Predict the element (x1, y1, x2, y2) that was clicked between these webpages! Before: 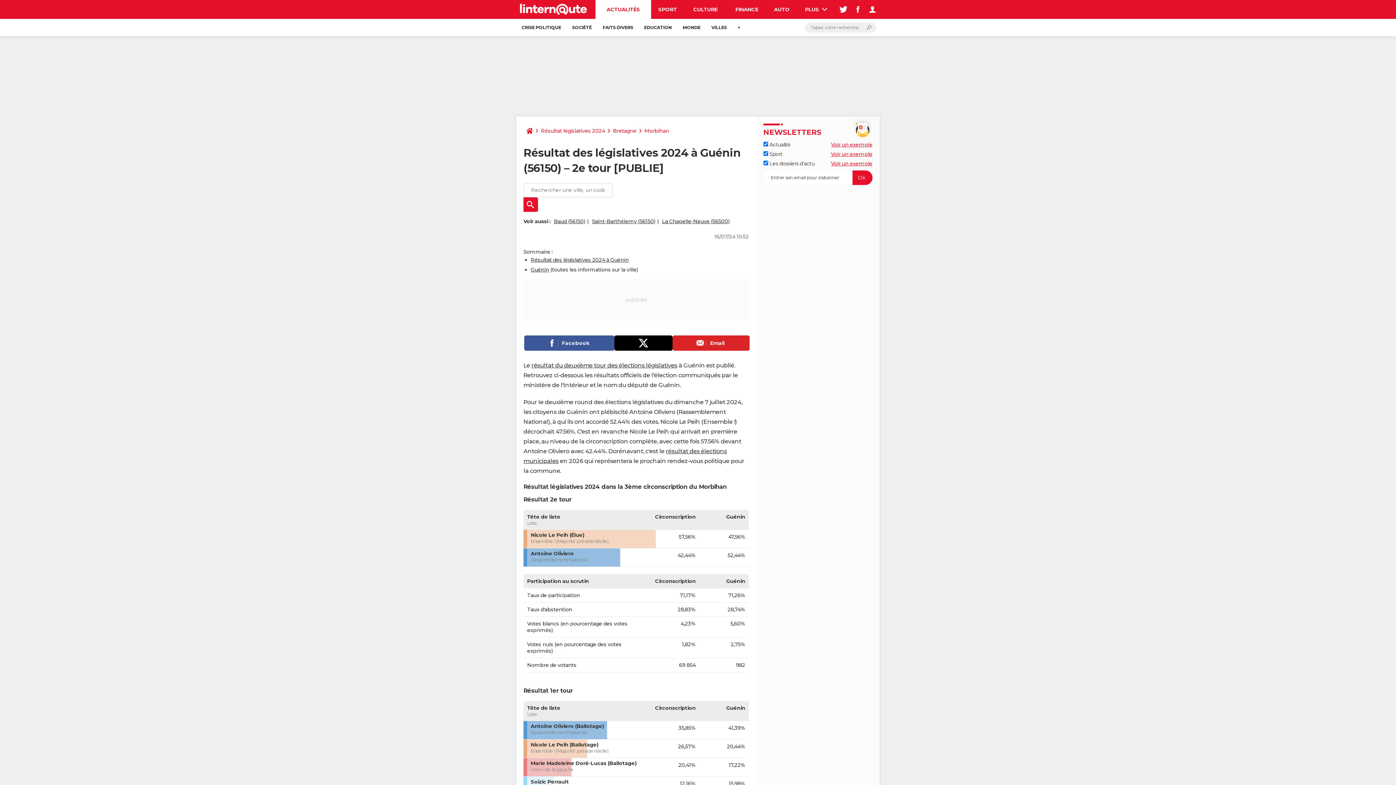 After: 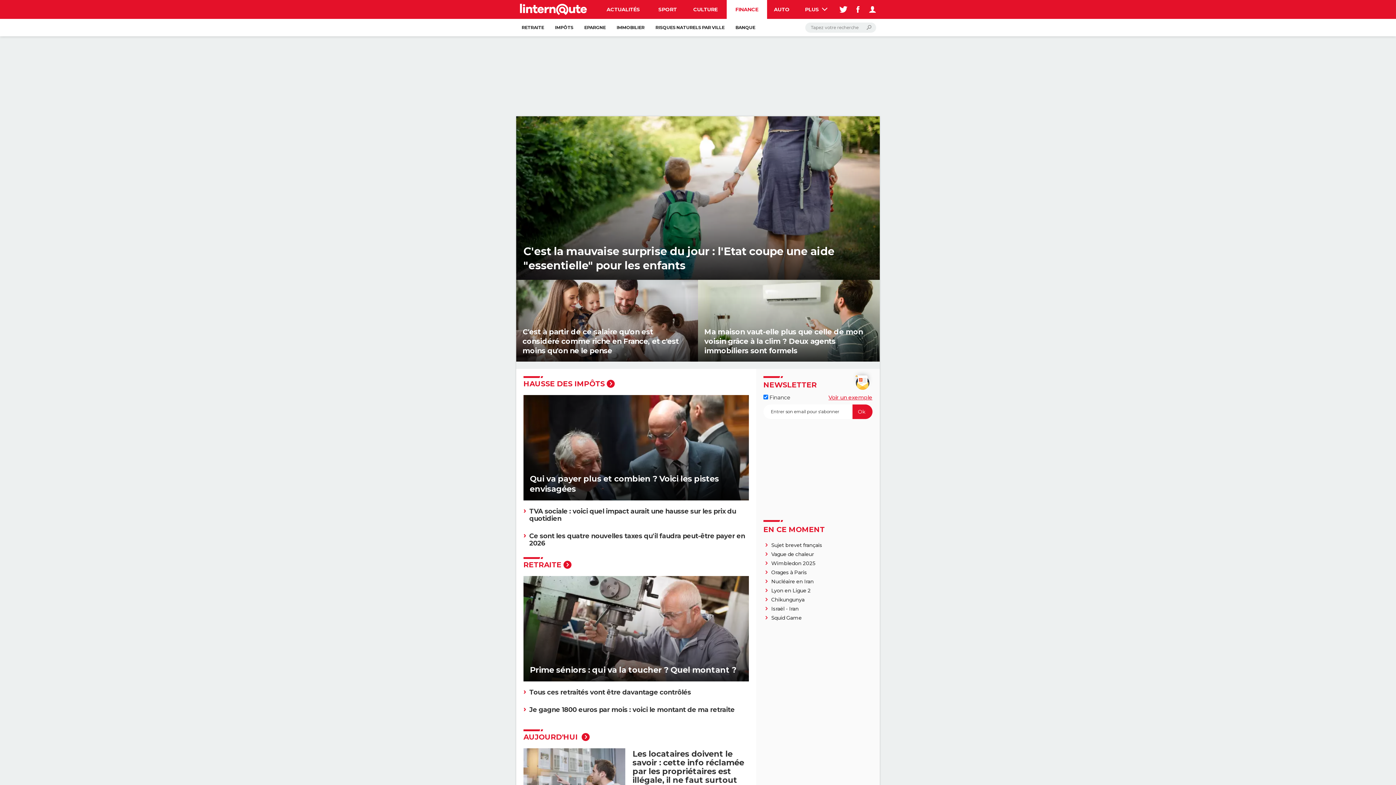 Action: label: FINANCE bbox: (726, 0, 767, 18)